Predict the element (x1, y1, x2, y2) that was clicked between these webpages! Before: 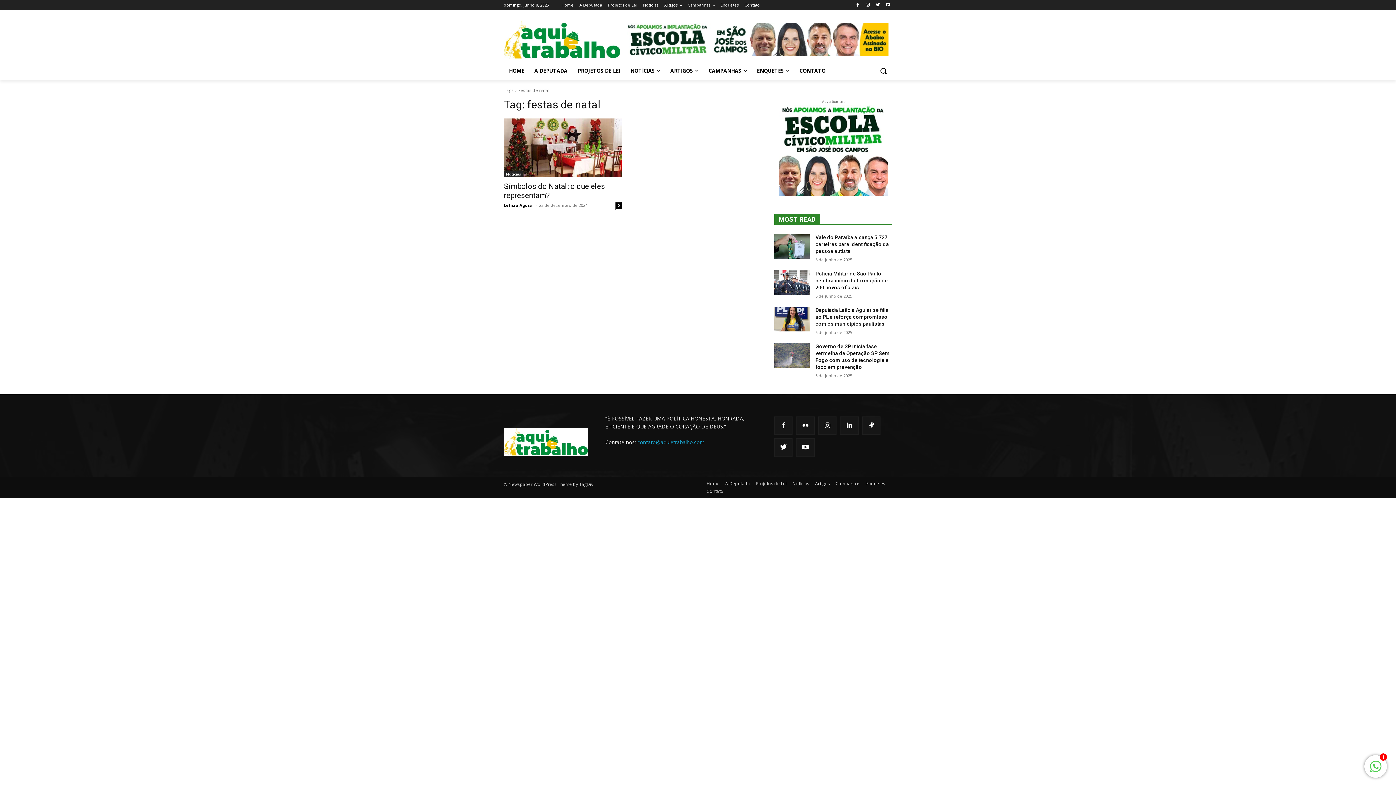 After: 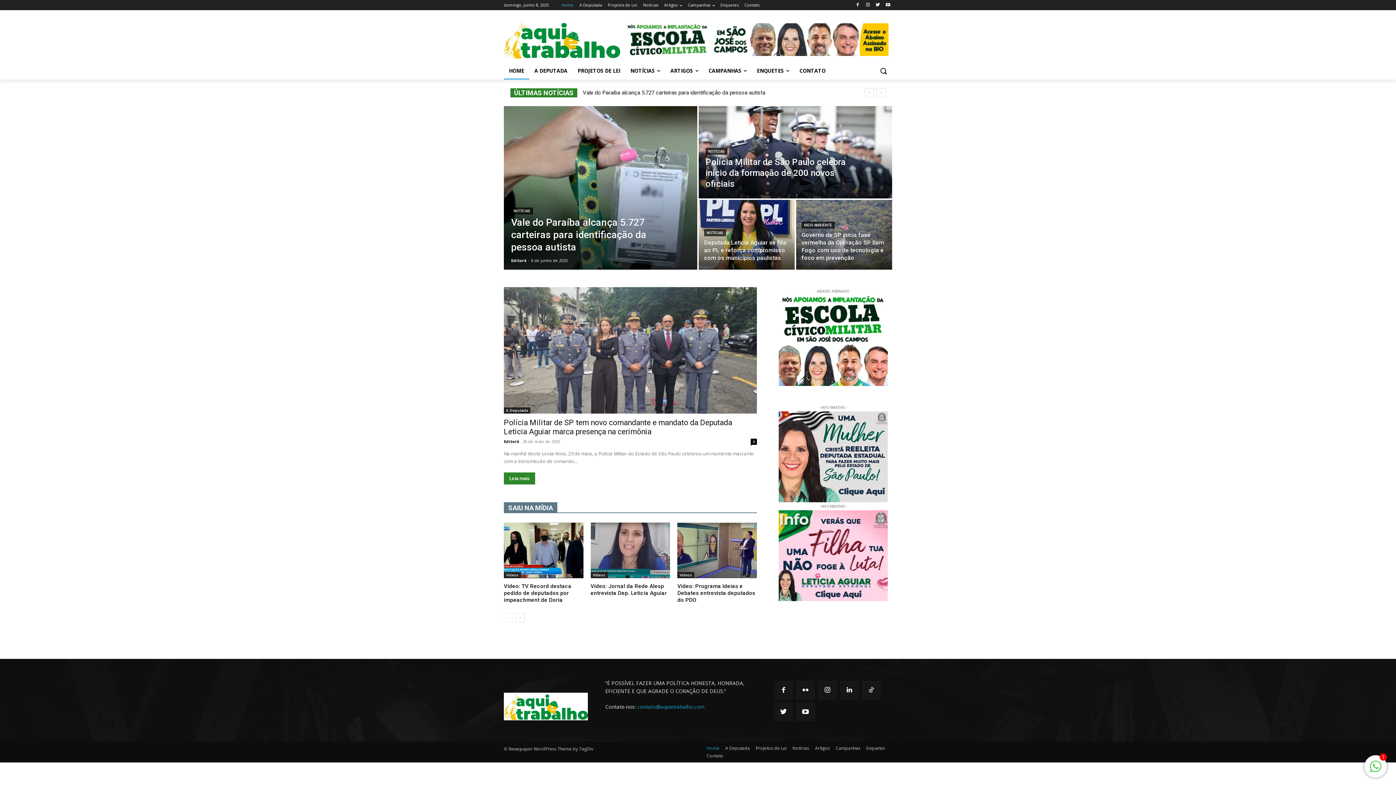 Action: label: Home bbox: (561, 0, 573, 10)